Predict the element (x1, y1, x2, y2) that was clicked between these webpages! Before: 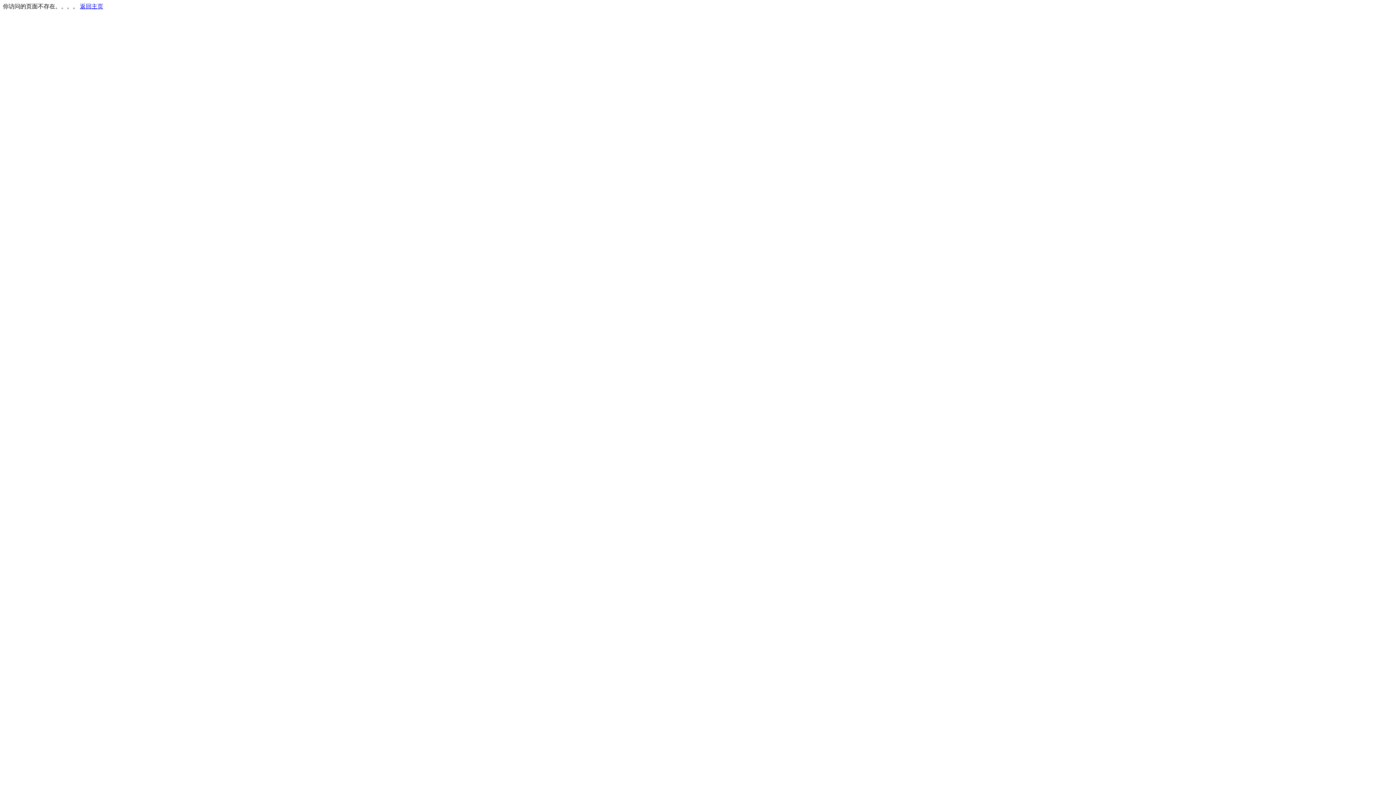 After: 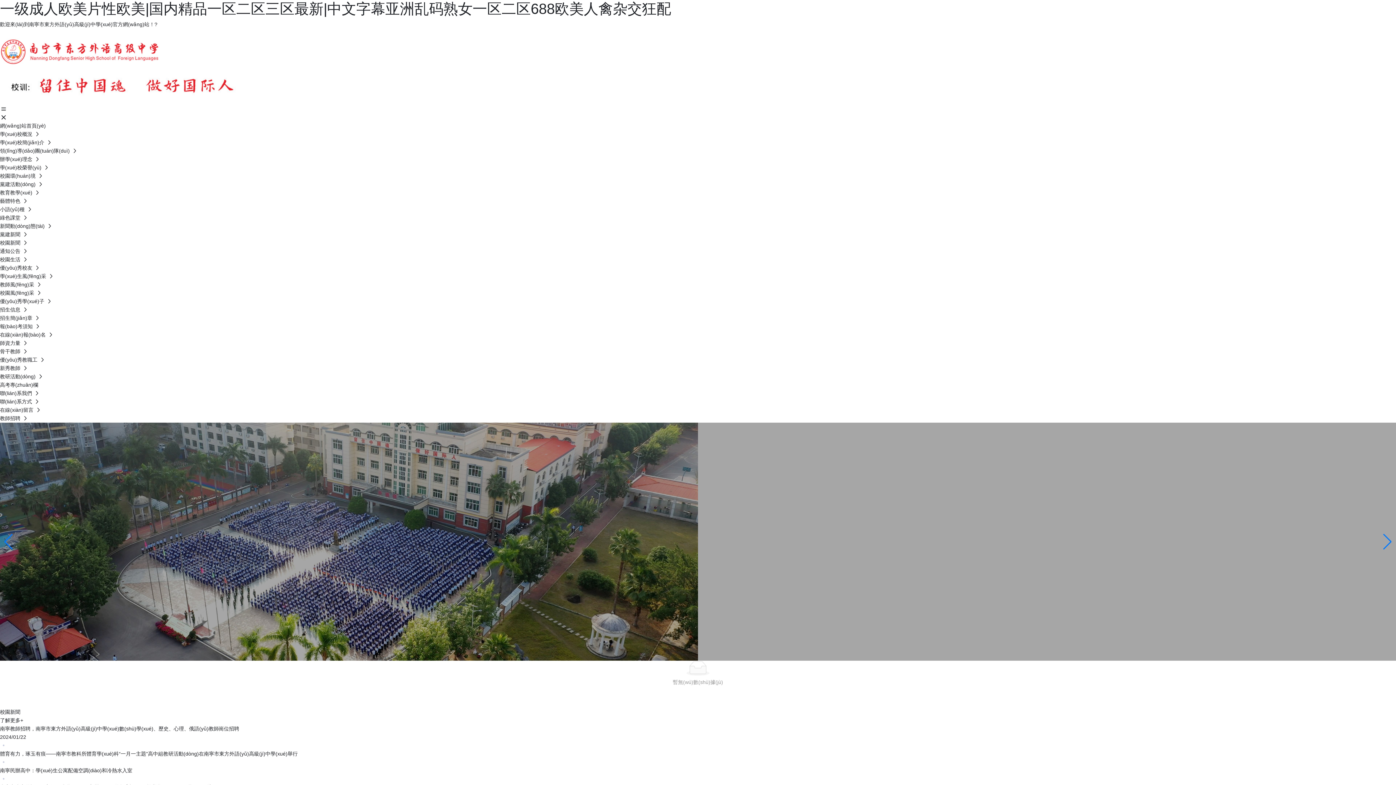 Action: bbox: (80, 3, 103, 9) label: 返回主页